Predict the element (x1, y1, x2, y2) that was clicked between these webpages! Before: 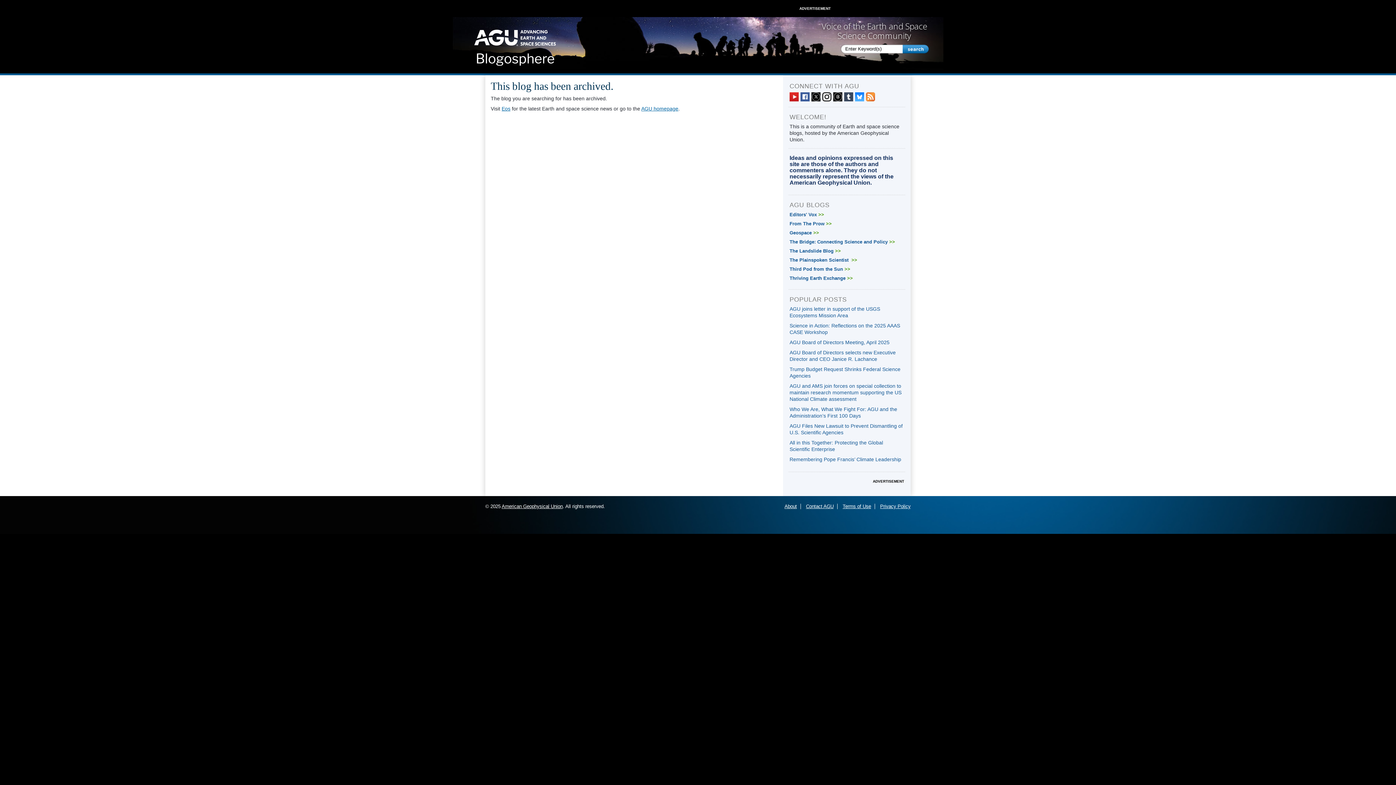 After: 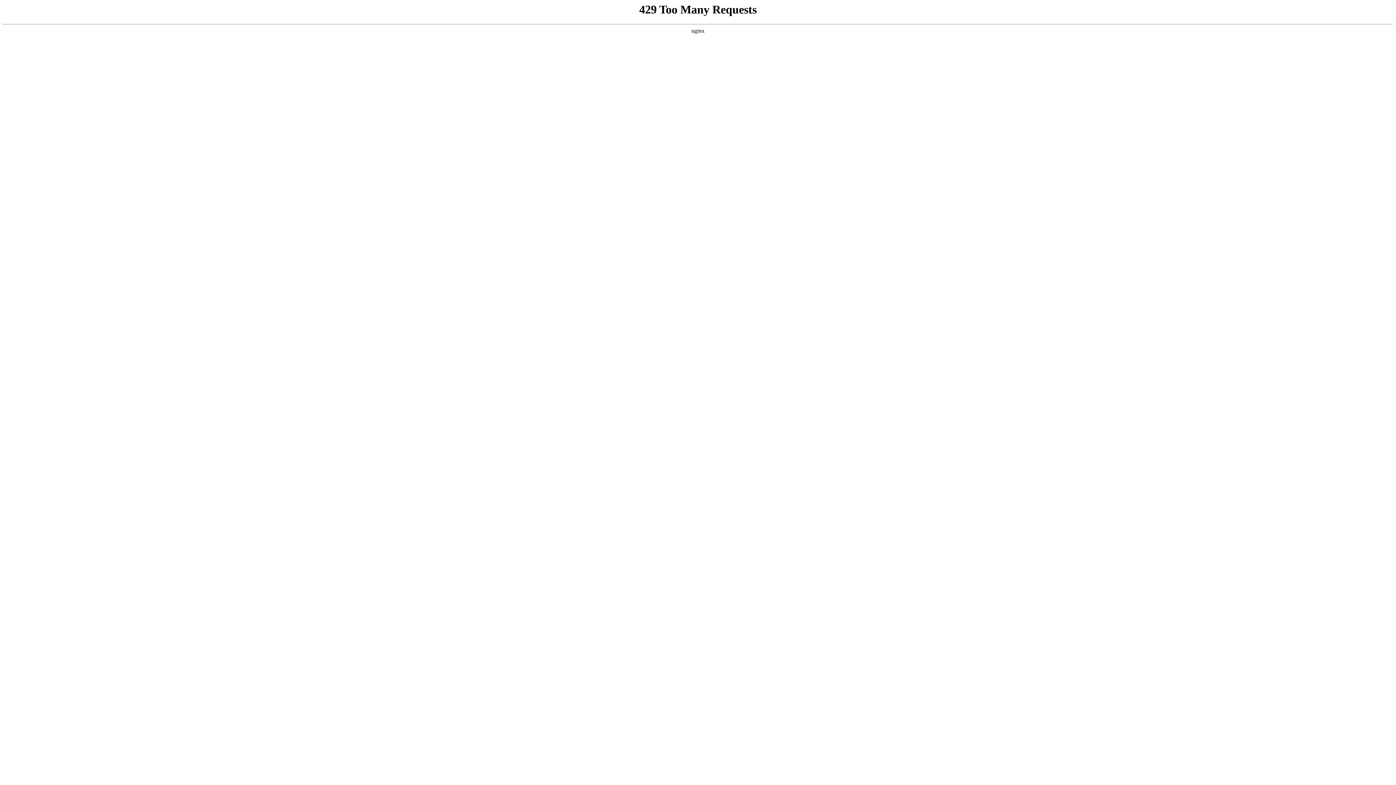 Action: bbox: (789, 239, 895, 244) label: The Bridge: Connecting Science and Policy>>